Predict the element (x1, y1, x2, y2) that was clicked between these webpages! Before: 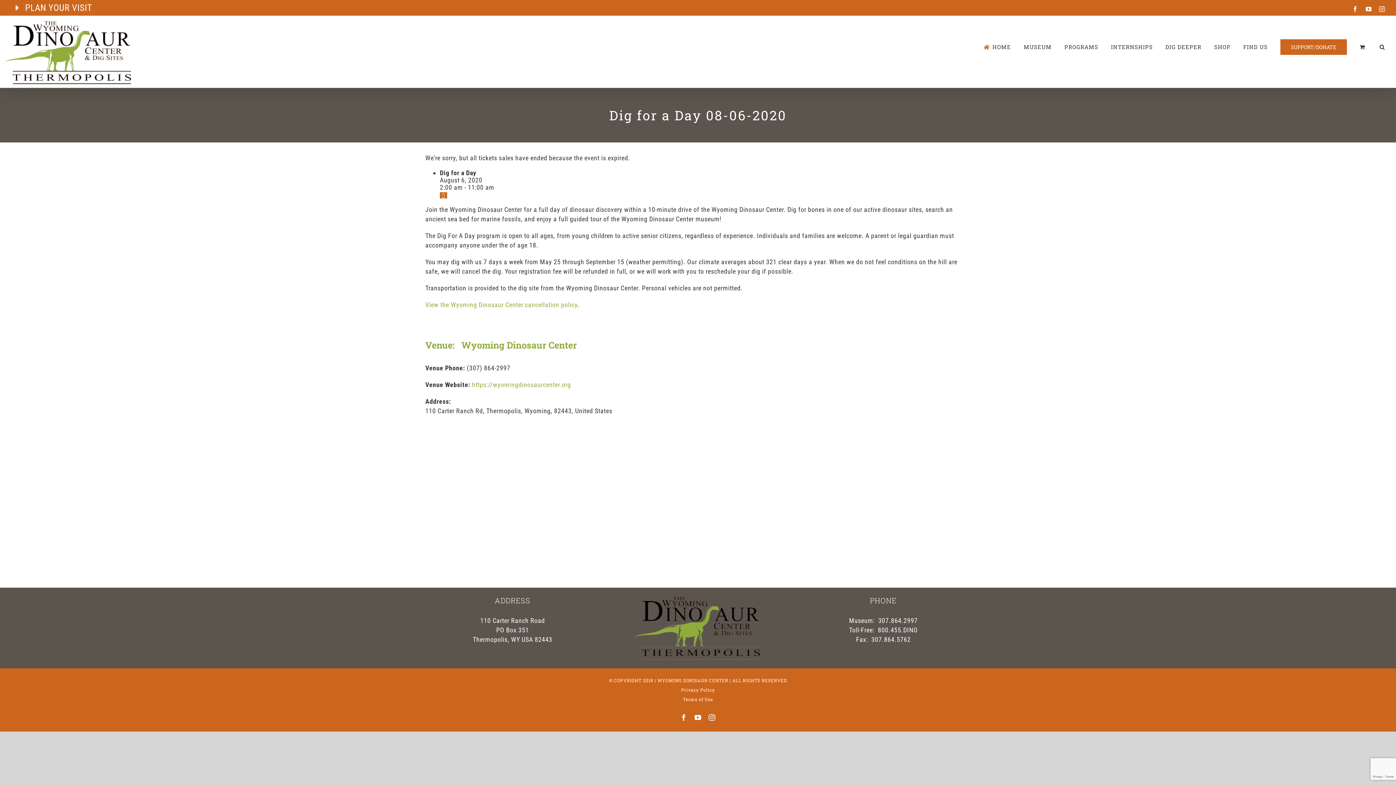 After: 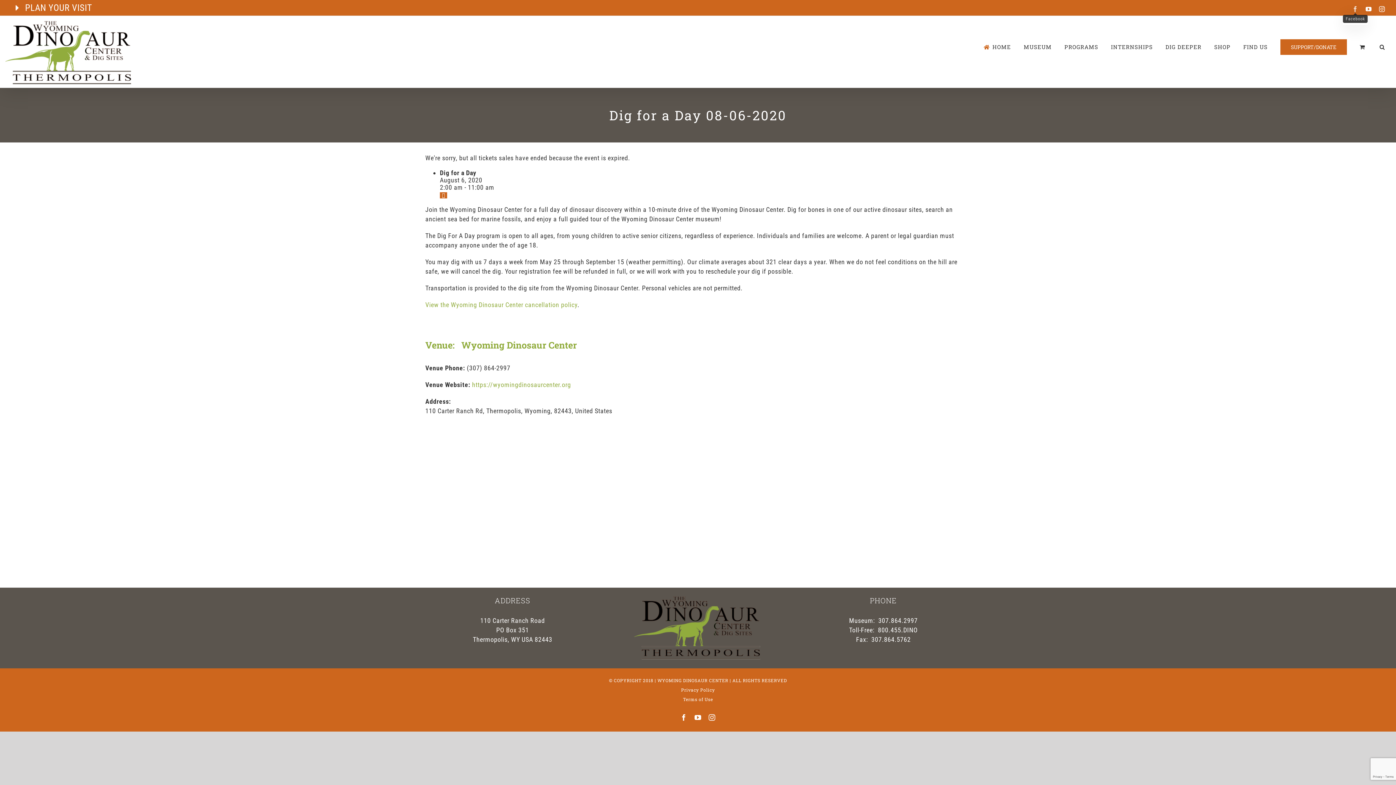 Action: bbox: (1352, 6, 1358, 12) label: Facebook